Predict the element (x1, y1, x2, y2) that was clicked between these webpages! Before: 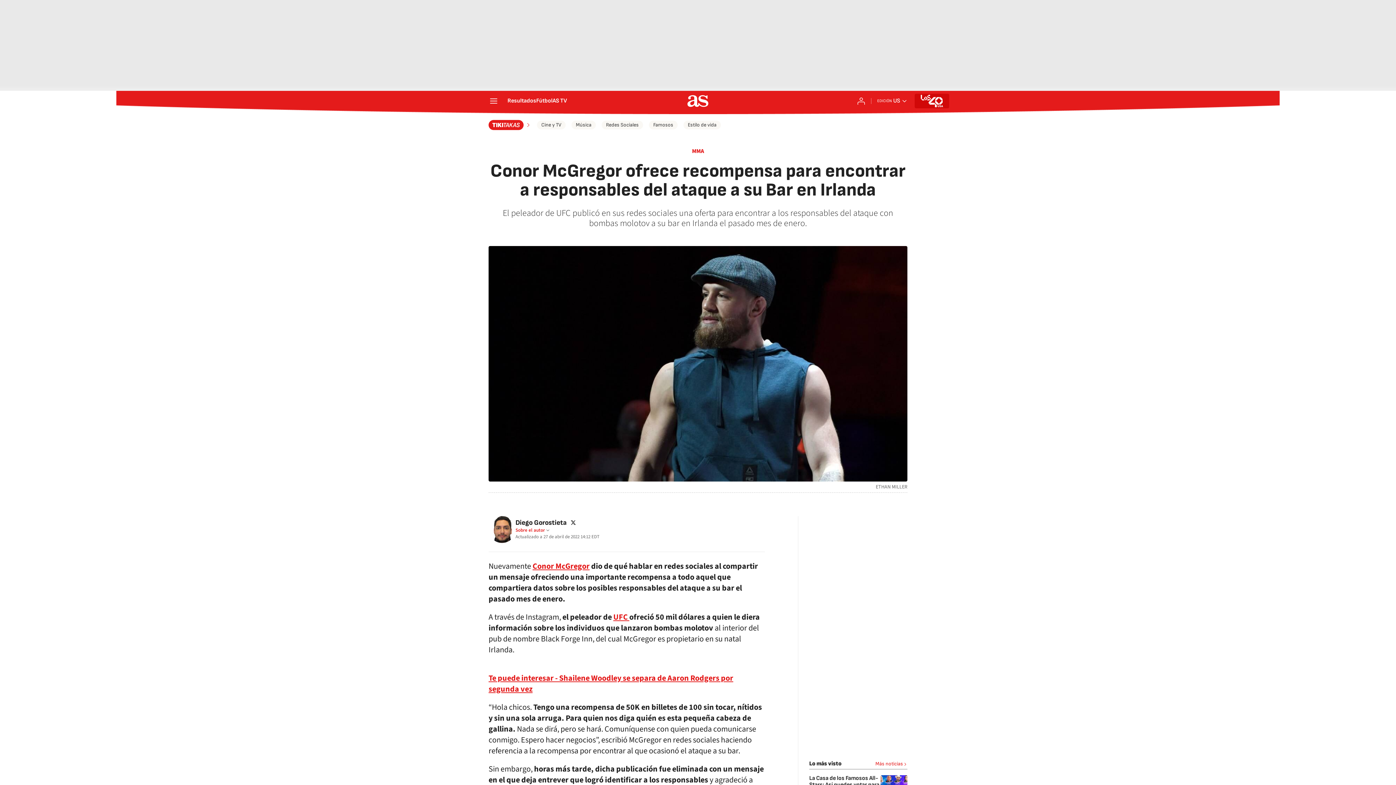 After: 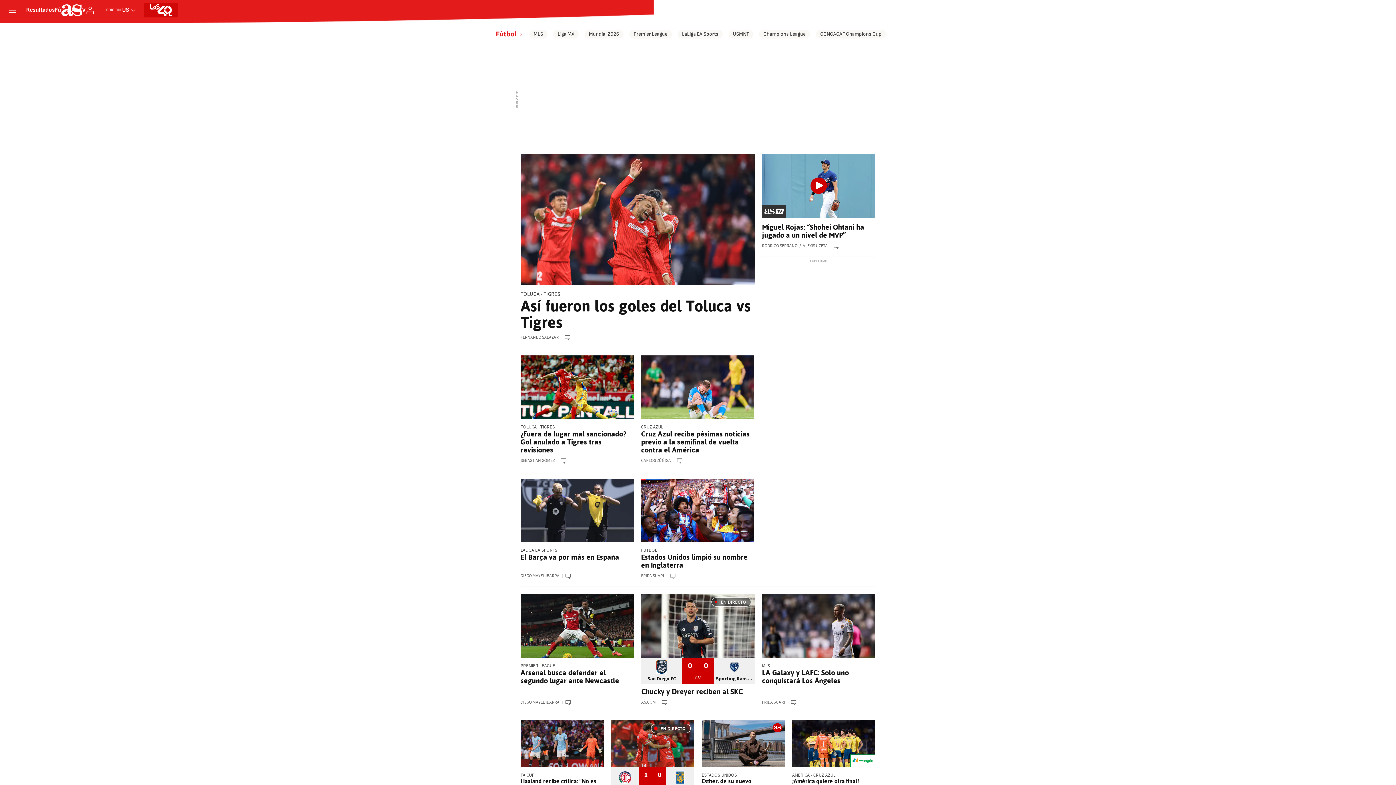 Action: bbox: (536, 98, 552, 104) label: Fútbol